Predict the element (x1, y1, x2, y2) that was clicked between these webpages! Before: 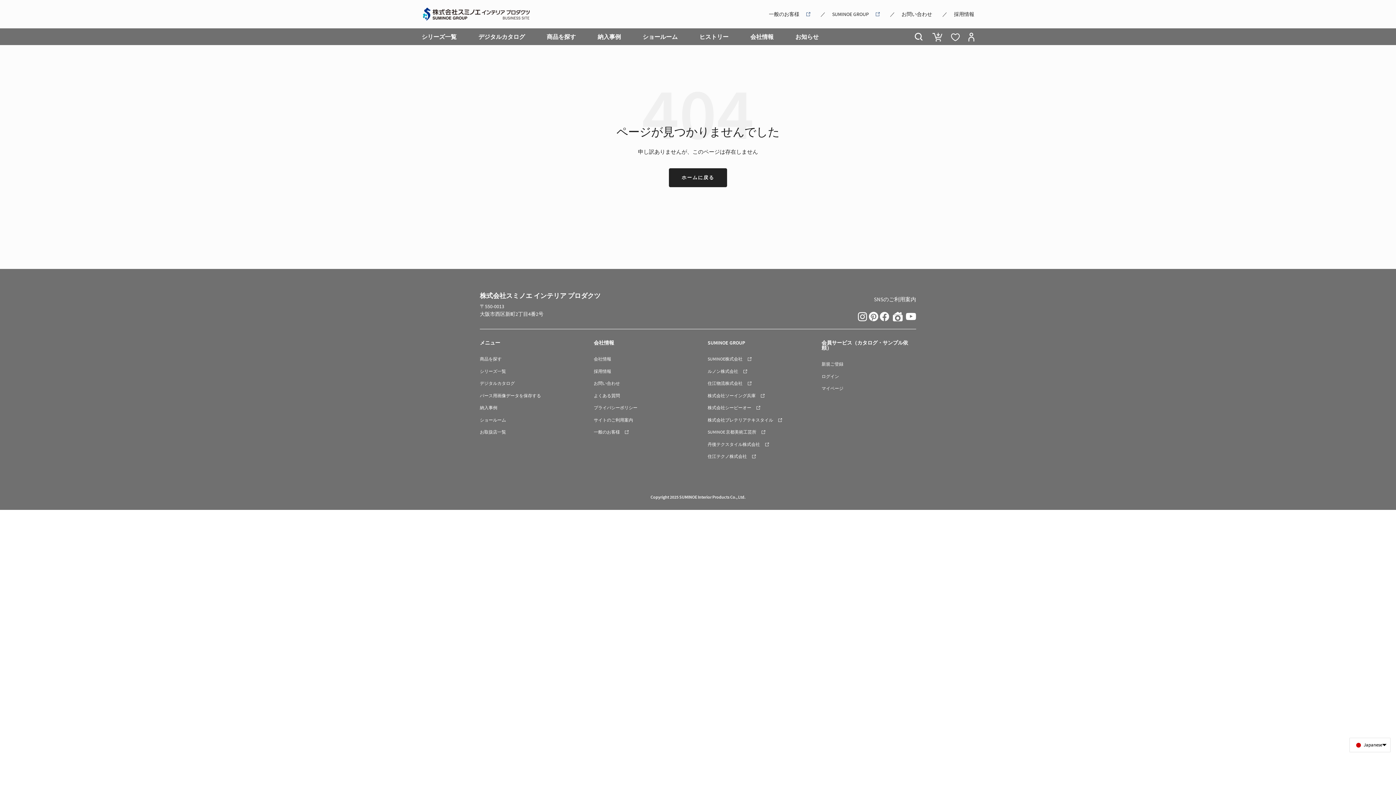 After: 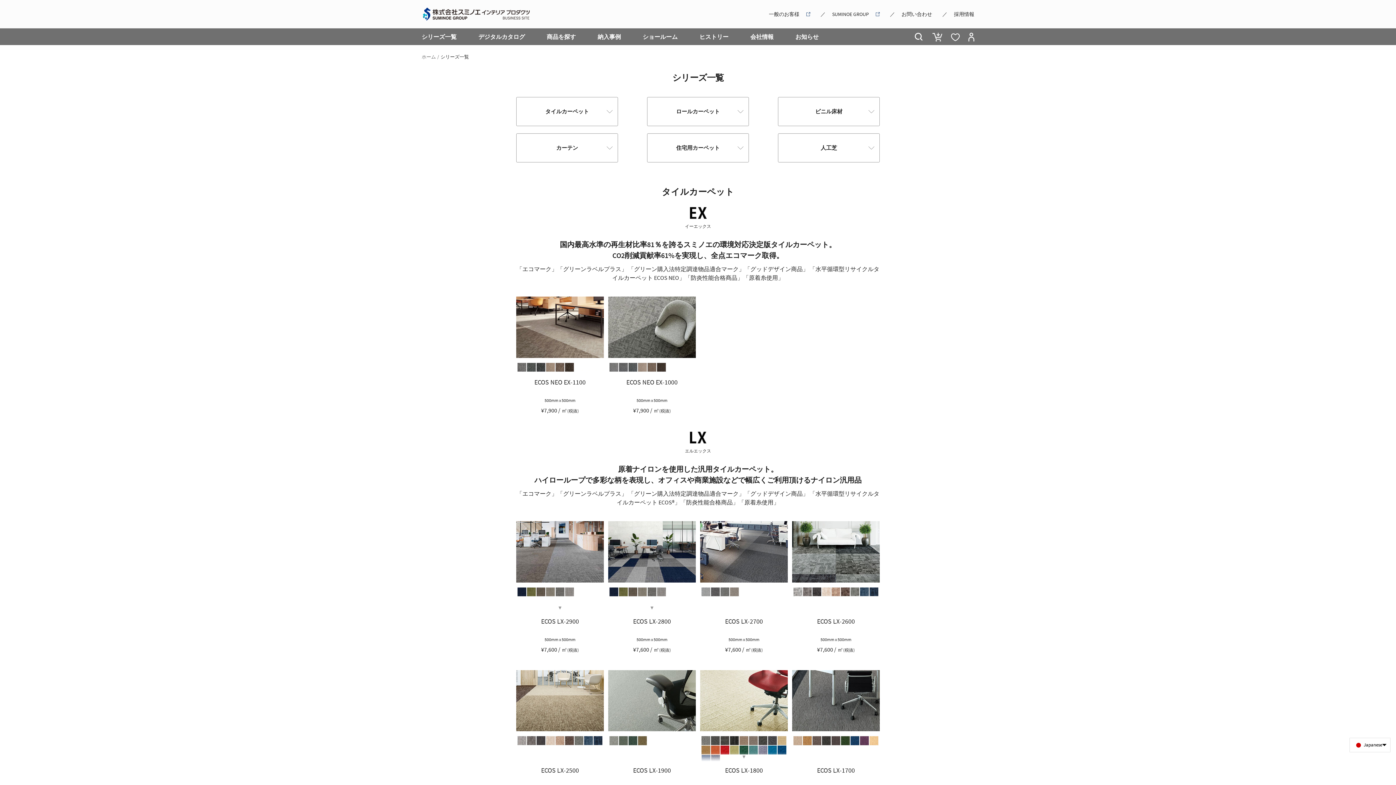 Action: bbox: (421, 31, 456, 41) label: シリーズ一覧